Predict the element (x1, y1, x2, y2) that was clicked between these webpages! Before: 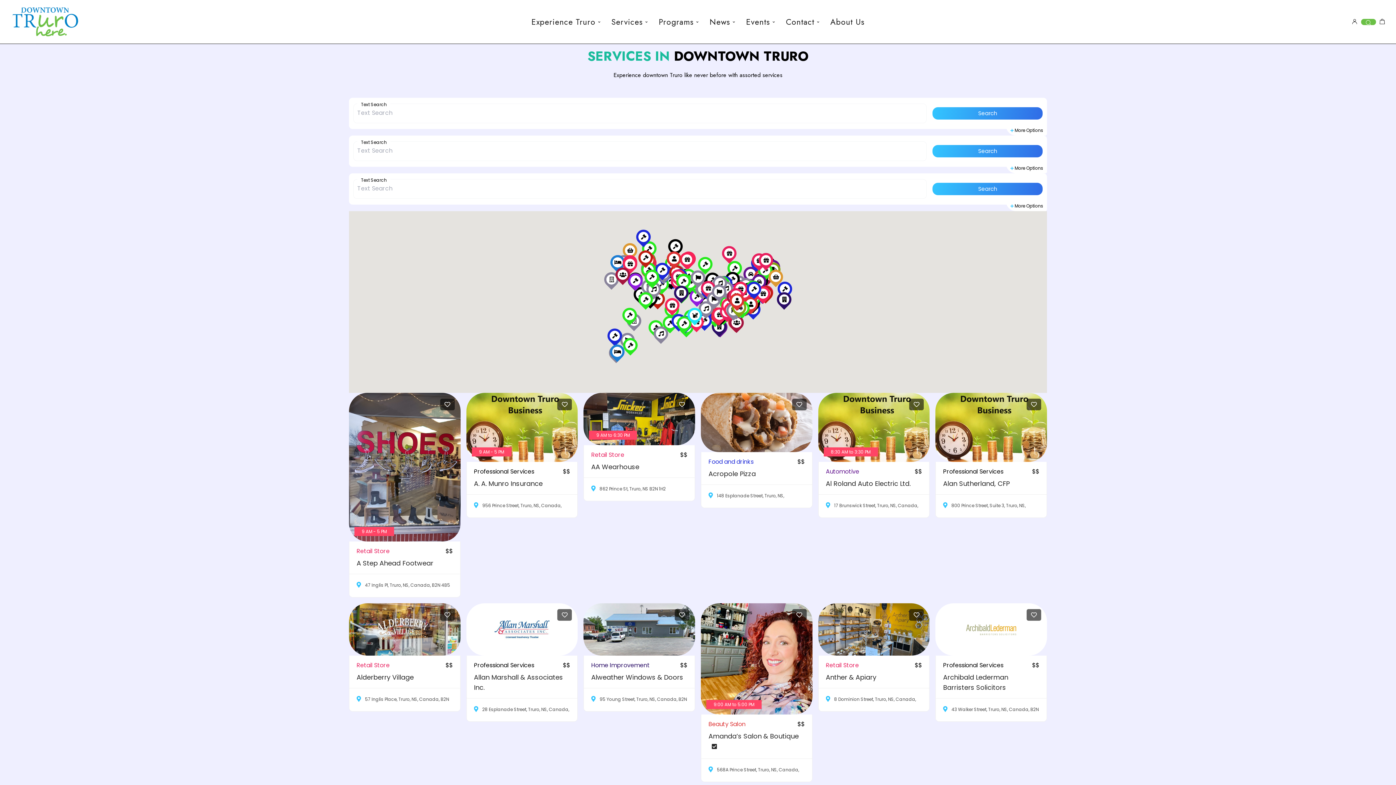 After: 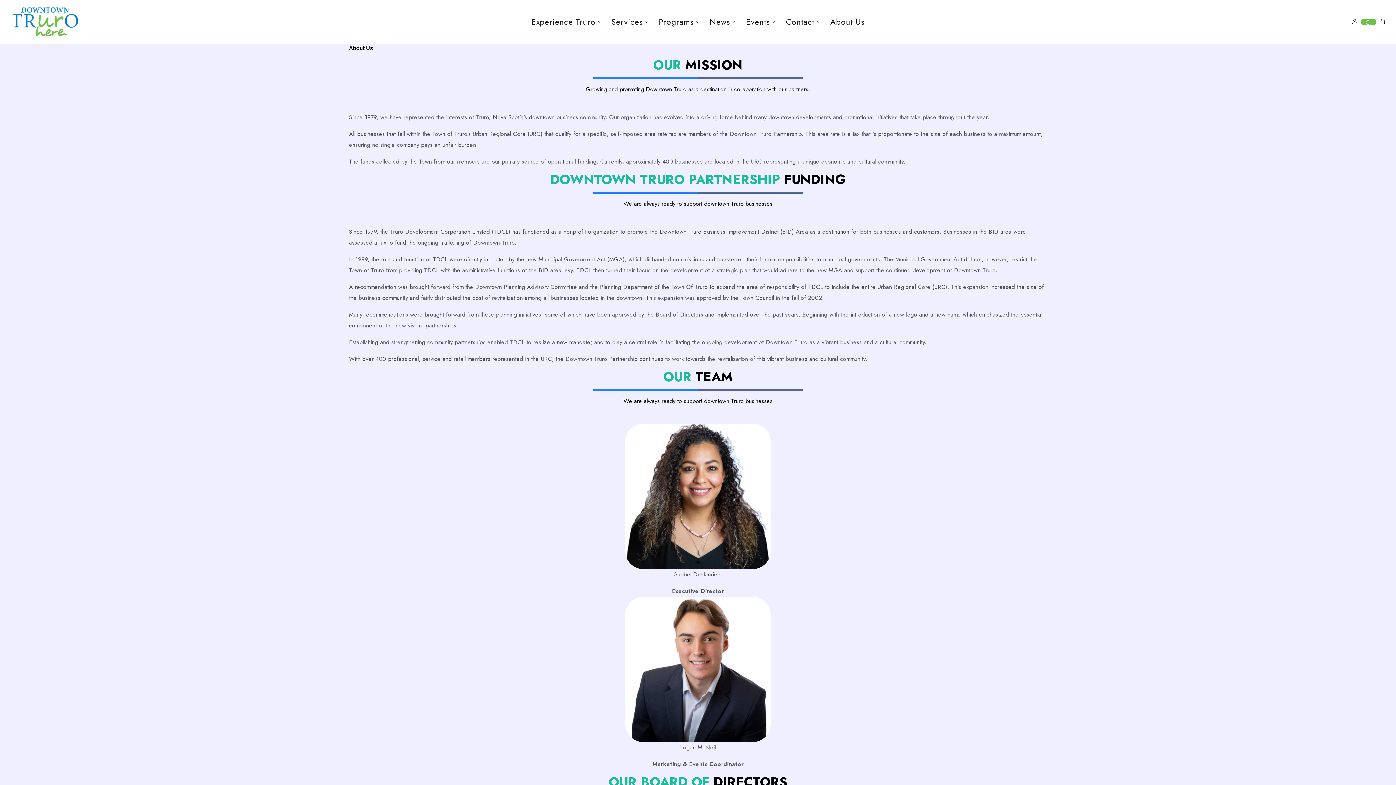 Action: label: About Us bbox: (825, 7, 870, 36)